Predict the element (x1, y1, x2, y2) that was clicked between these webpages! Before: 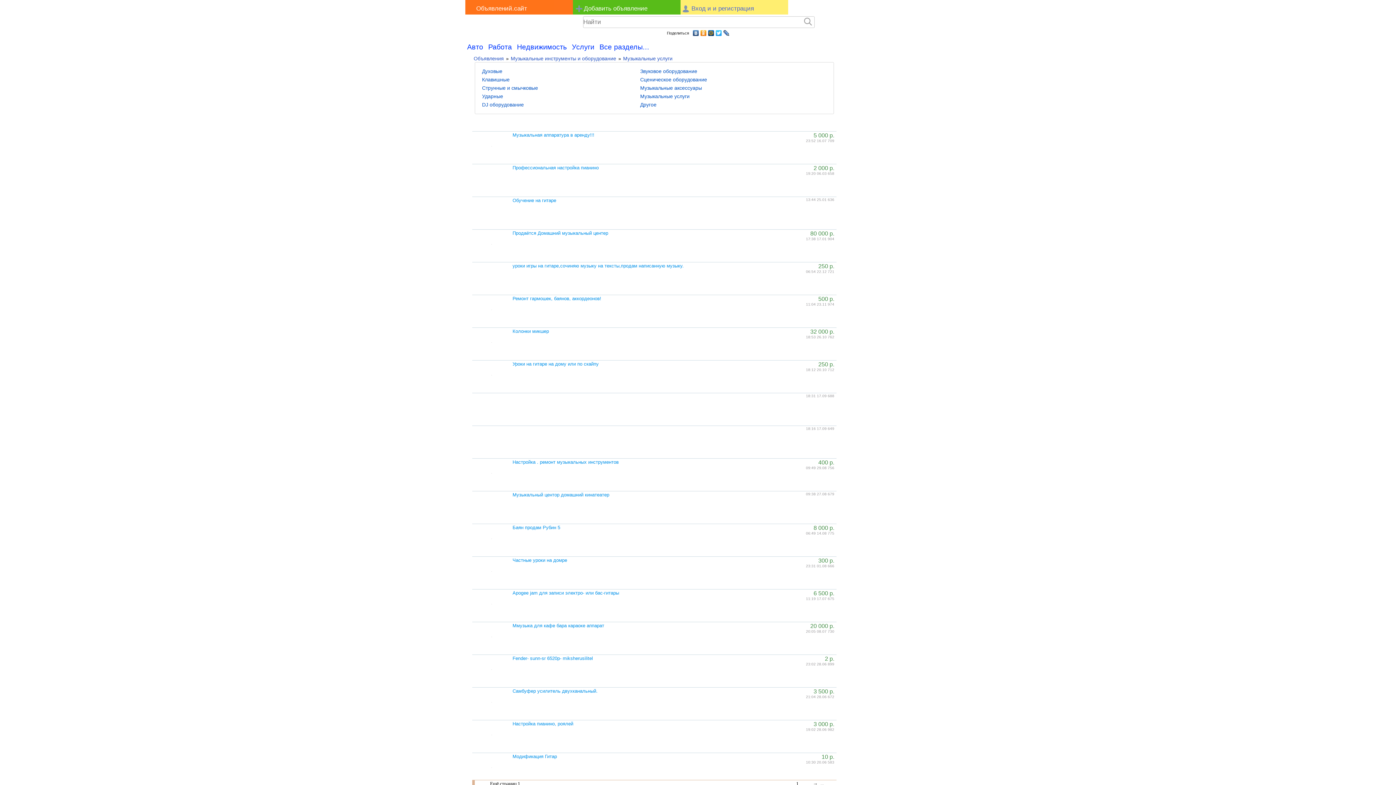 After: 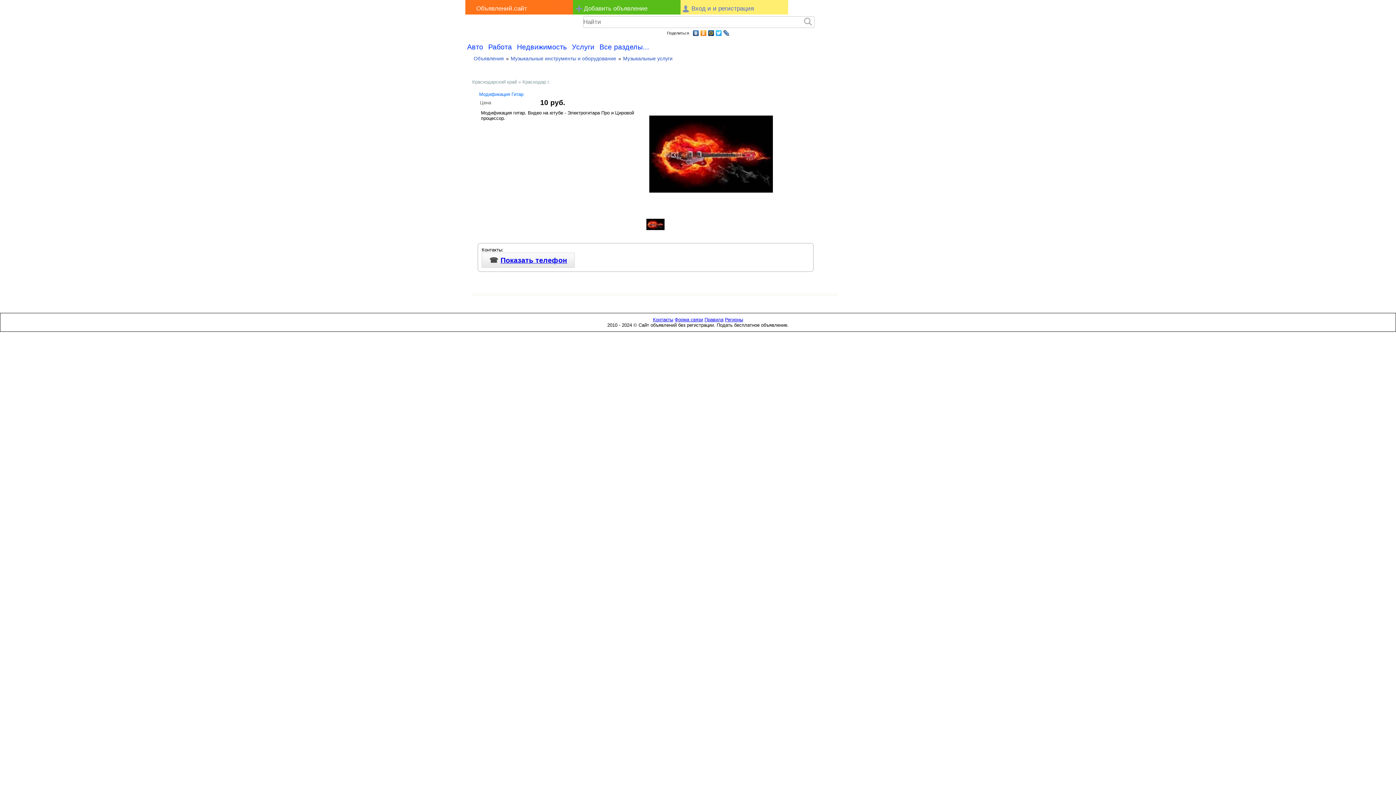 Action: bbox: (491, 764, 491, 769)